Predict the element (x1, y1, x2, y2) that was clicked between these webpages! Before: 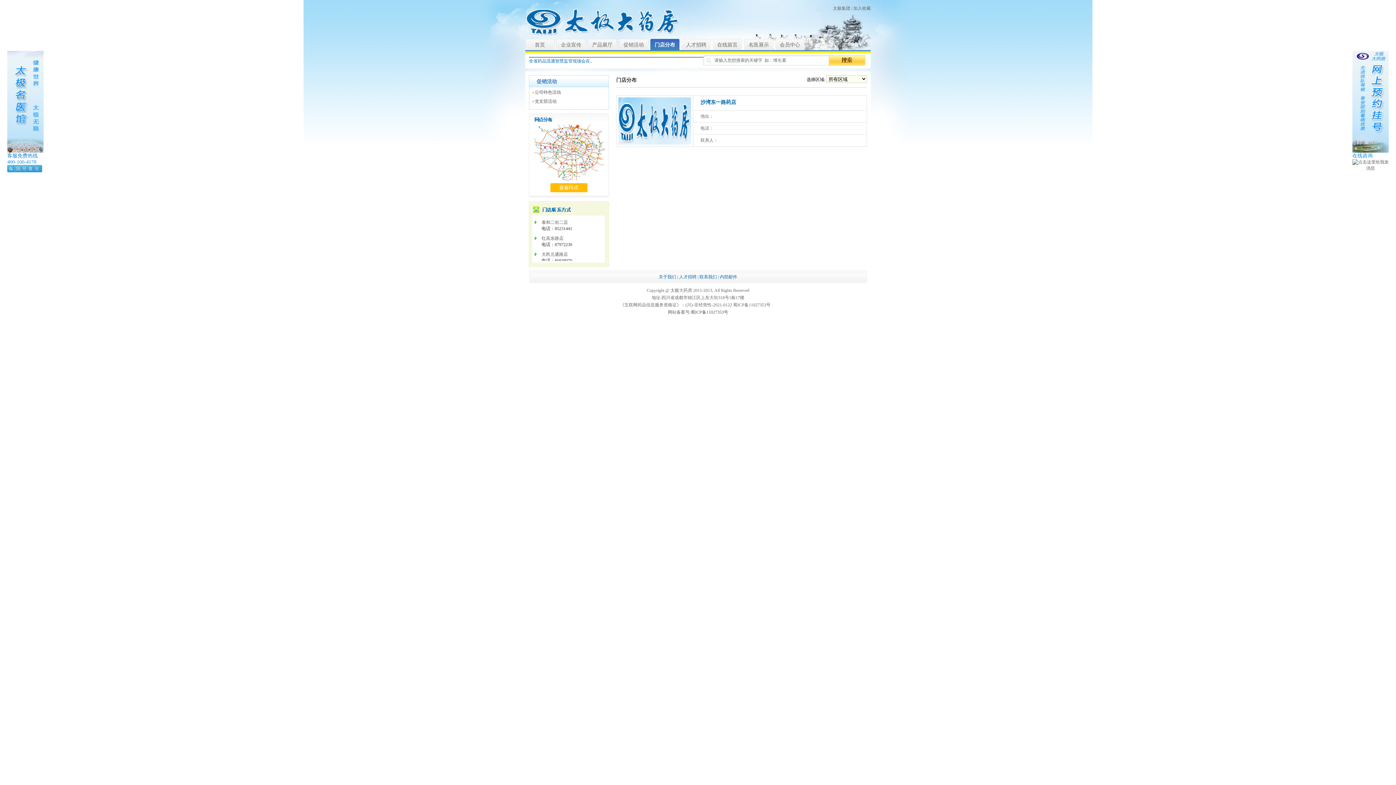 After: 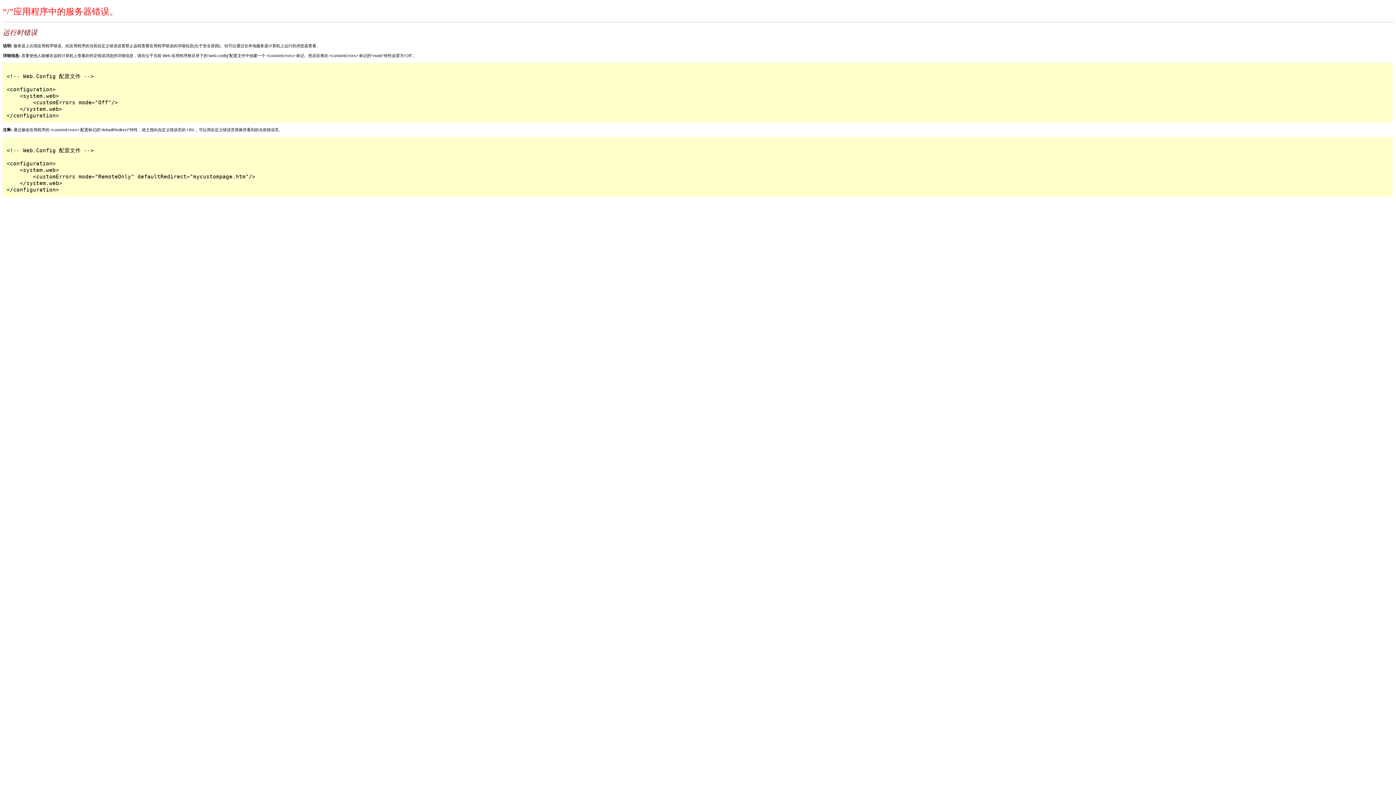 Action: label: 在线留言 bbox: (713, 38, 742, 50)